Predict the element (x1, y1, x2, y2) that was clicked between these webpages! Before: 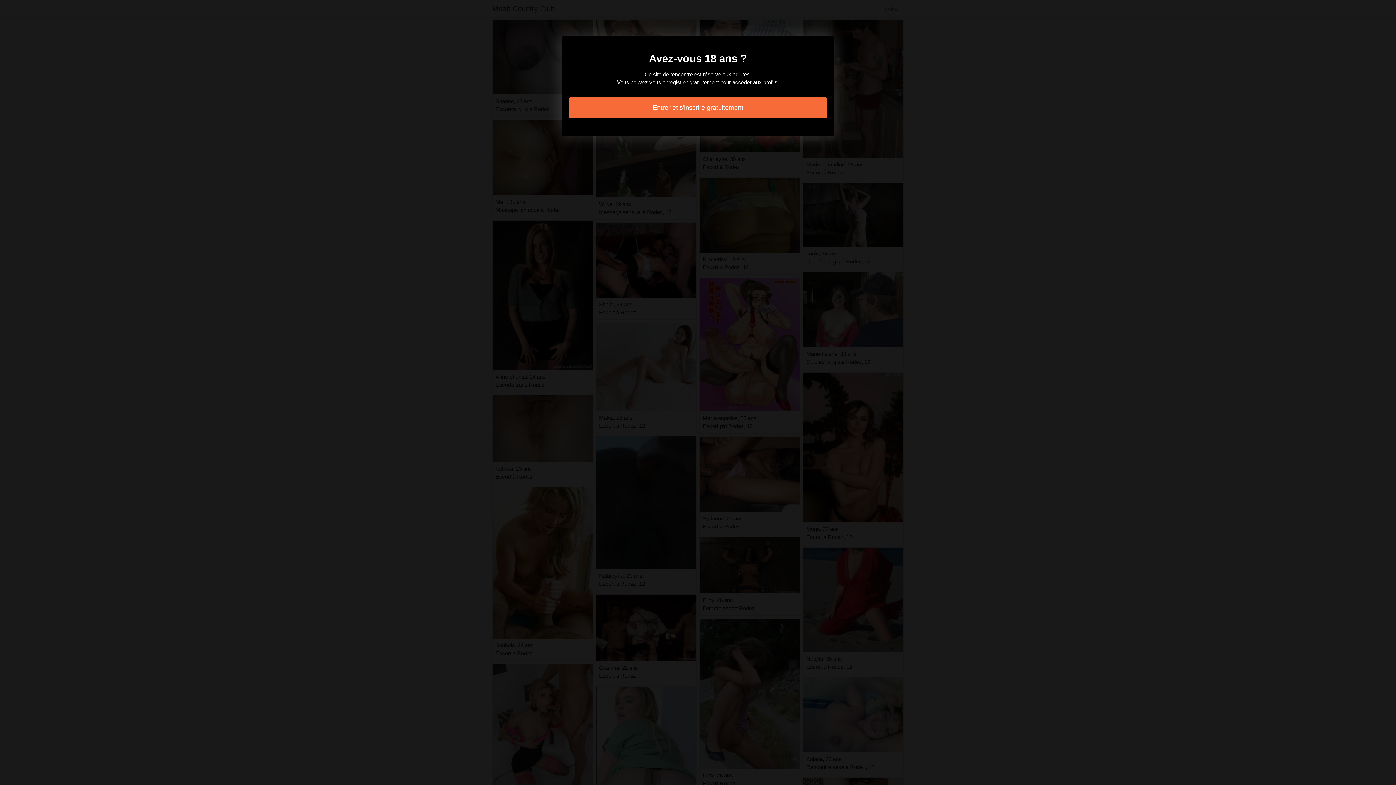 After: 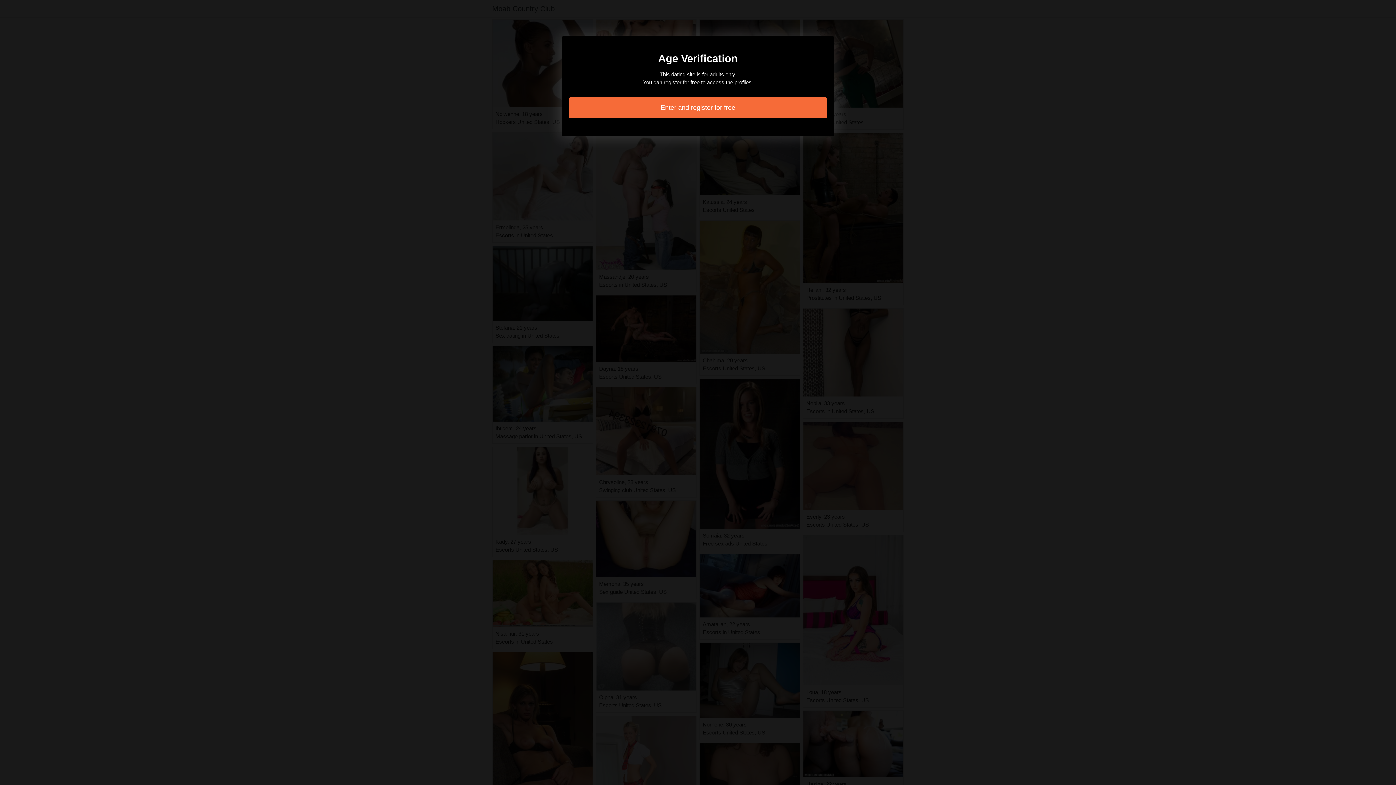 Action: label: Entrer et s'inscrire gratuitement bbox: (569, 97, 827, 118)